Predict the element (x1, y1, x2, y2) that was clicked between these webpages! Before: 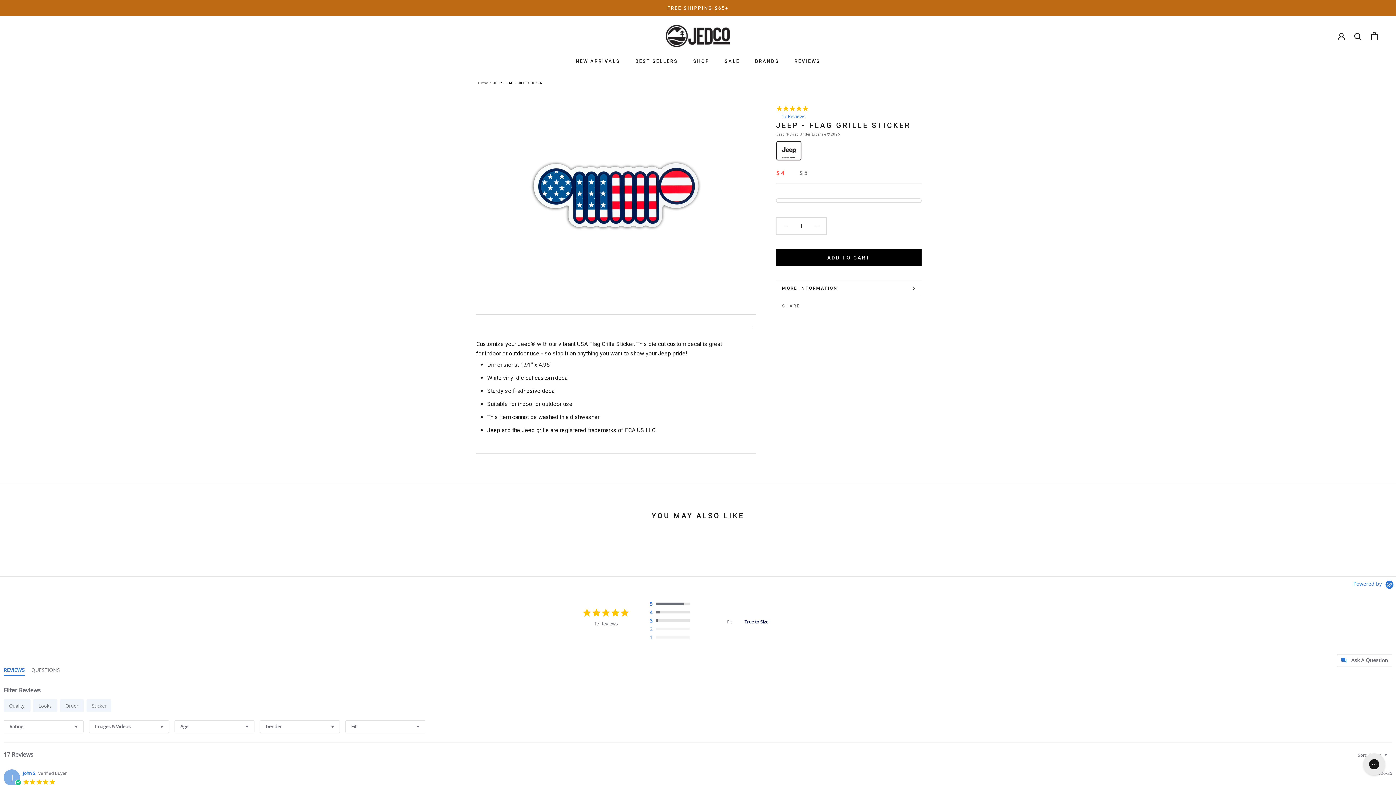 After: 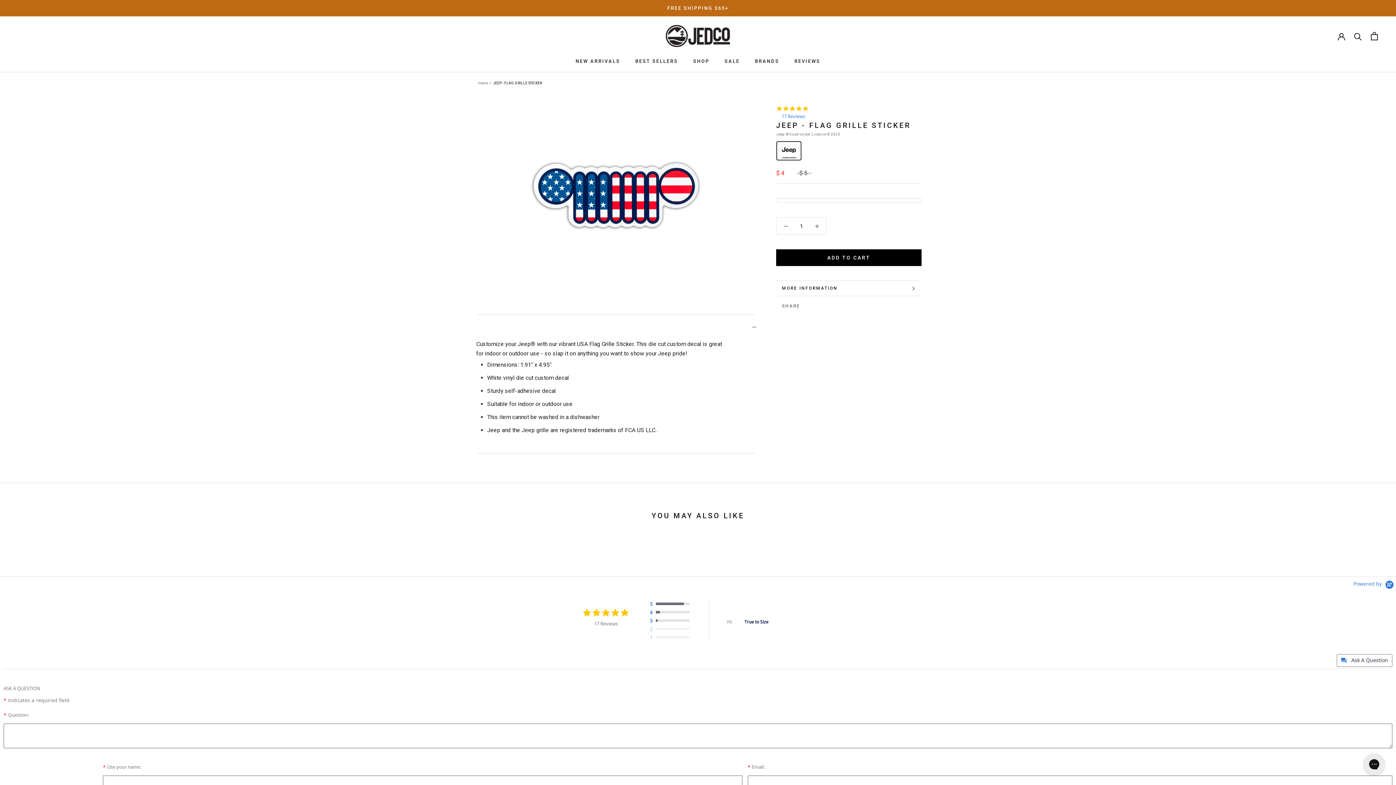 Action: label: Click the button to ask a question bbox: (1337, 654, 1392, 667)